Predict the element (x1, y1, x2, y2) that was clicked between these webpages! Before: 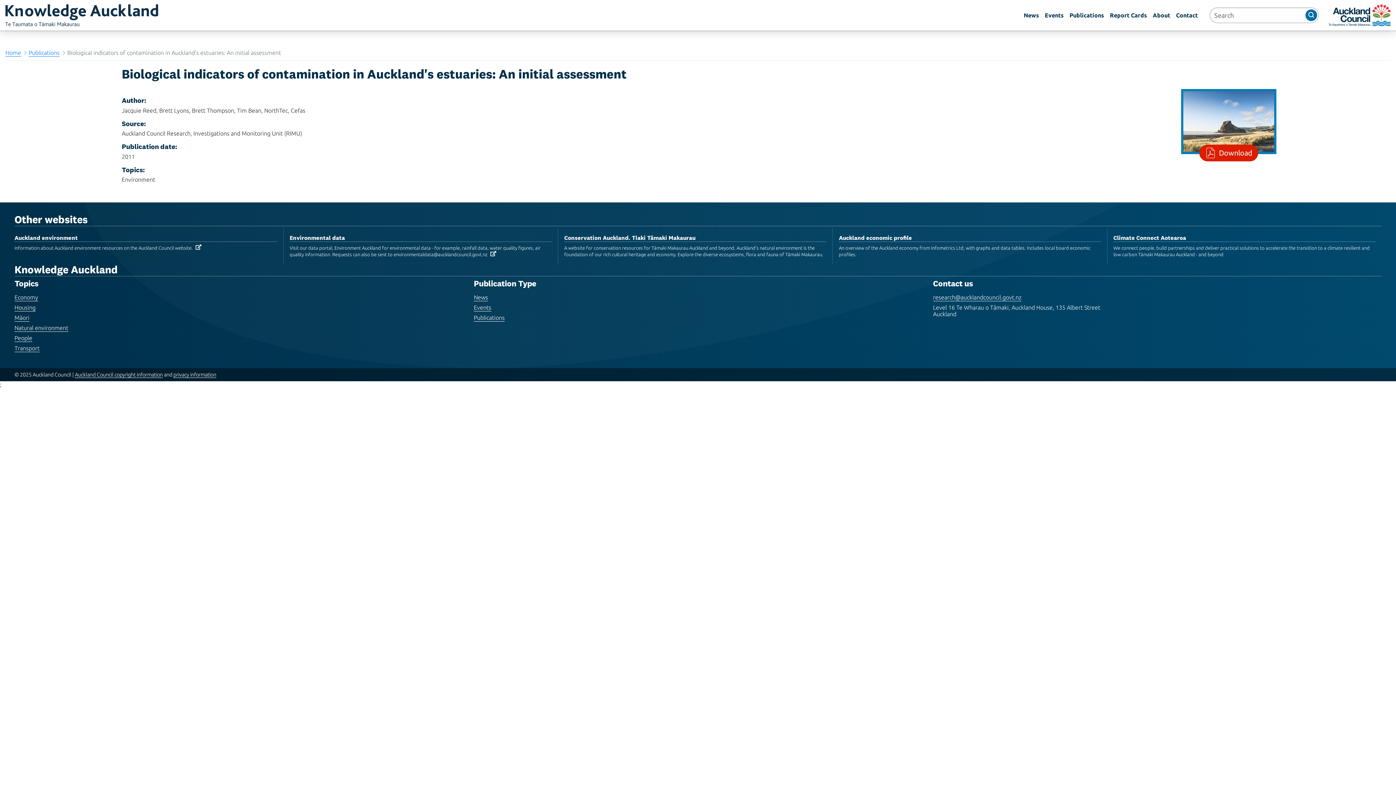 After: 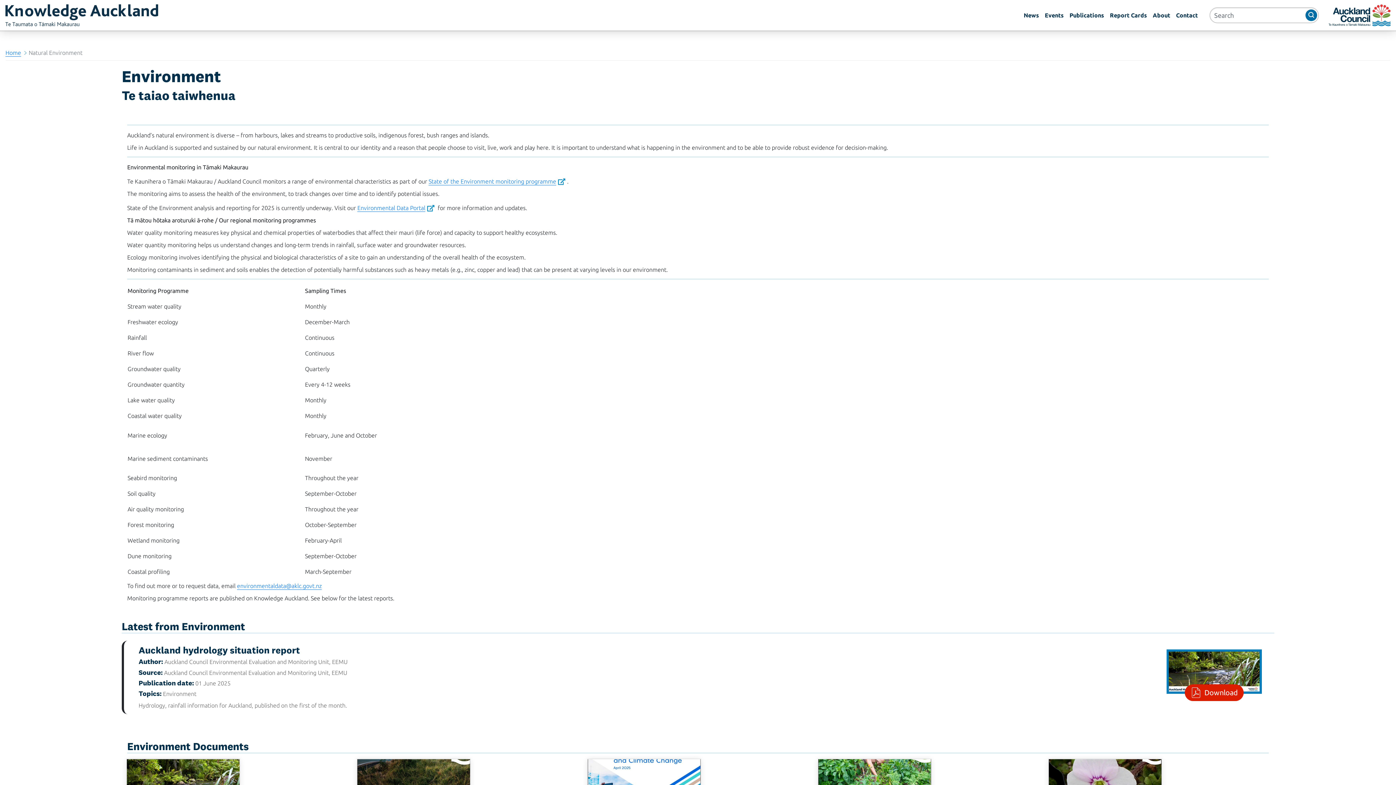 Action: bbox: (14, 324, 68, 331) label: Natural environment